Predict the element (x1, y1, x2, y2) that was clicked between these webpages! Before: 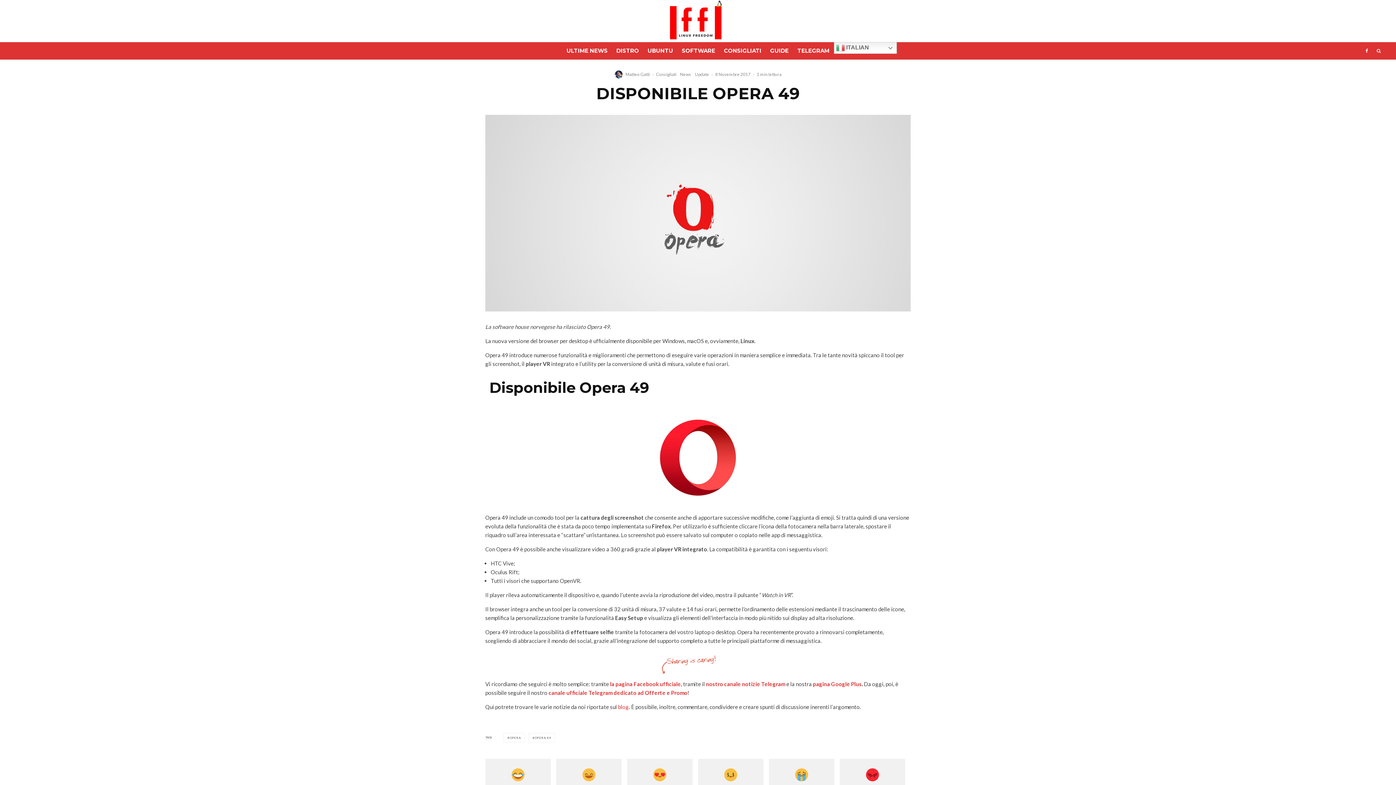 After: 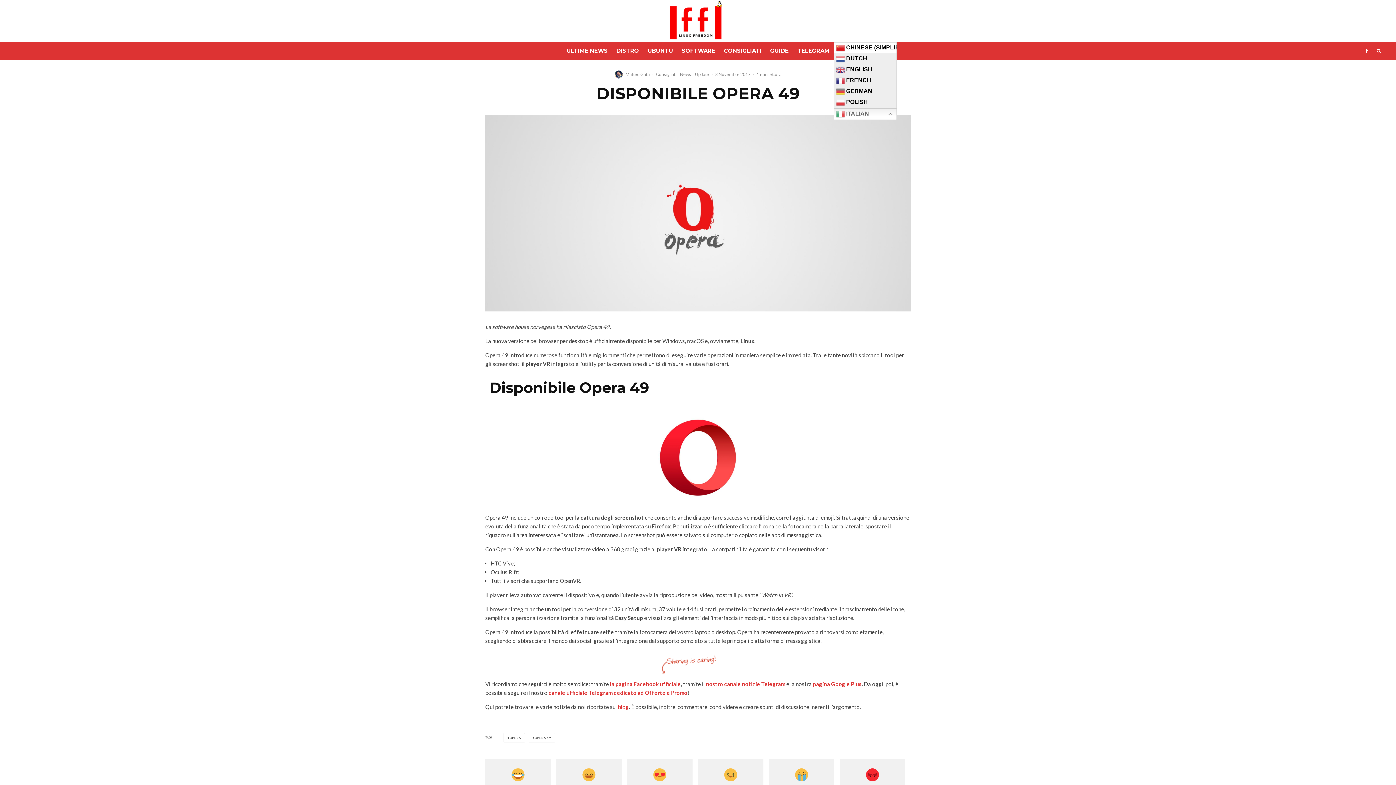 Action: label:  ITALIAN bbox: (834, 42, 896, 53)